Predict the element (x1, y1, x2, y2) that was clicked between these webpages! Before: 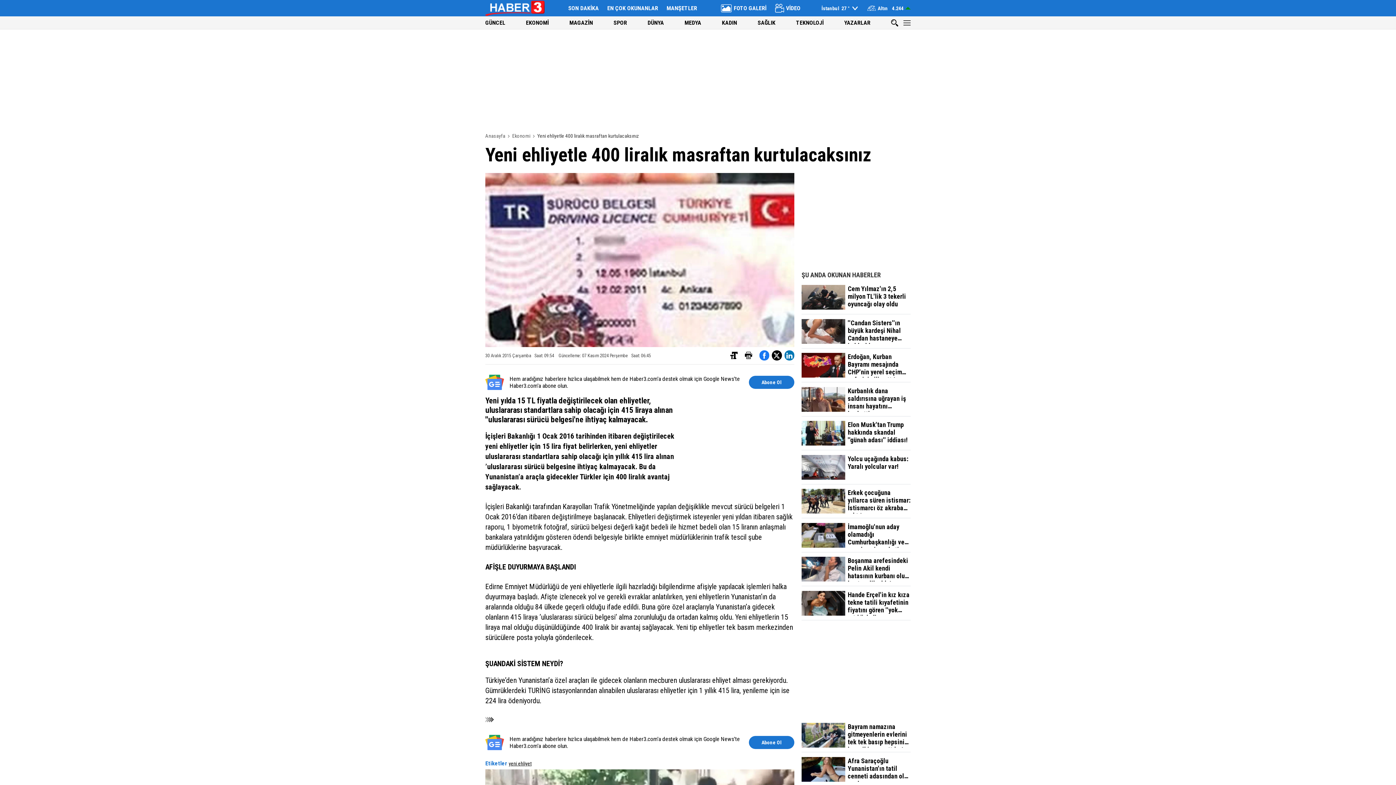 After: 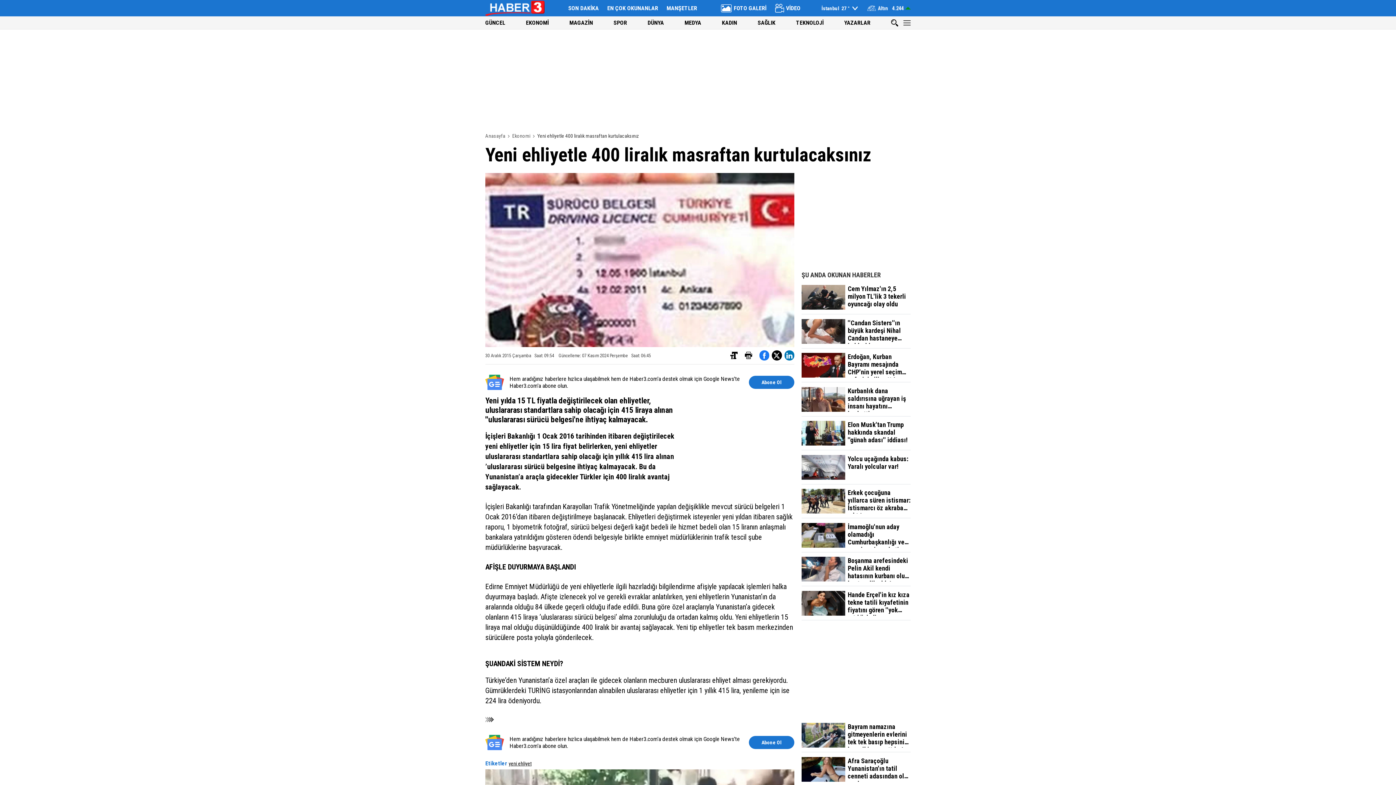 Action: bbox: (772, 350, 782, 360)